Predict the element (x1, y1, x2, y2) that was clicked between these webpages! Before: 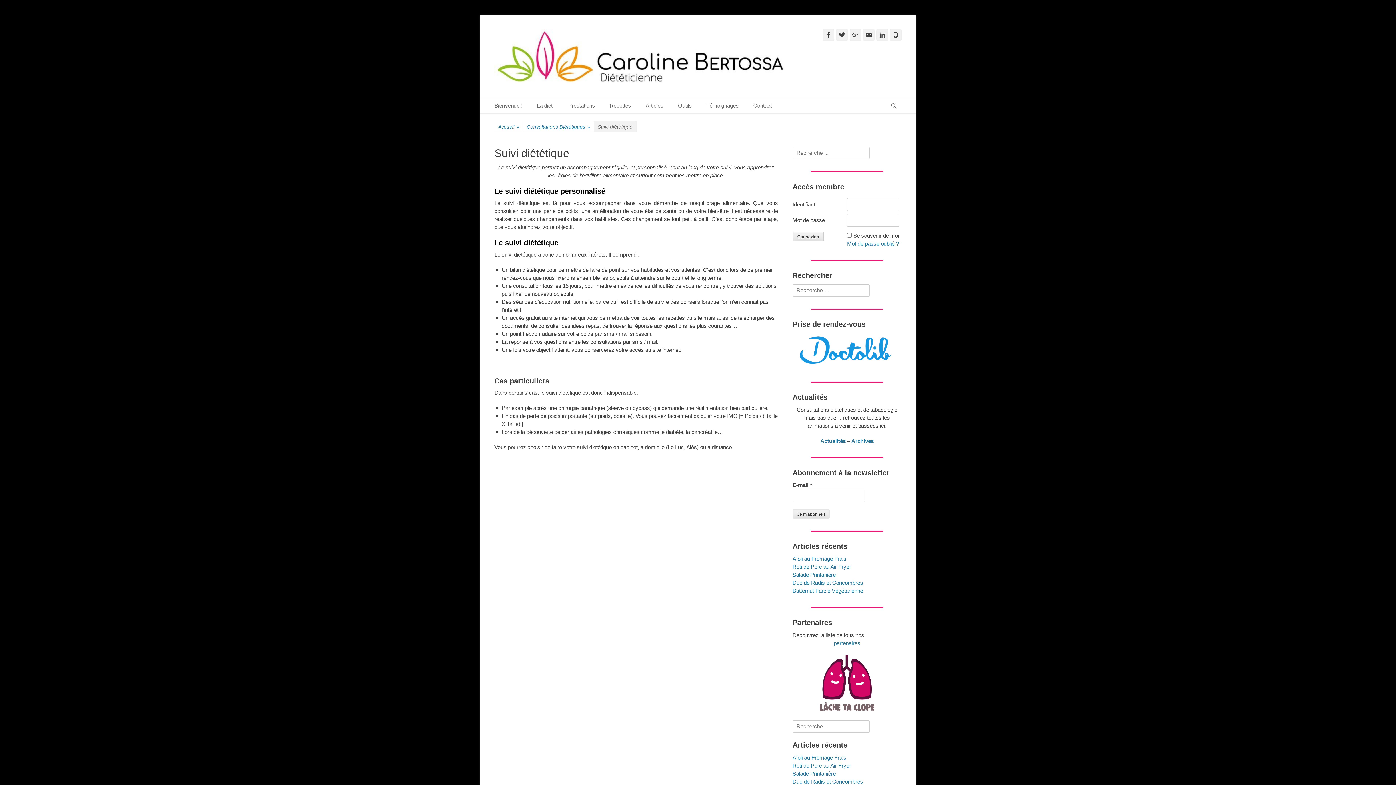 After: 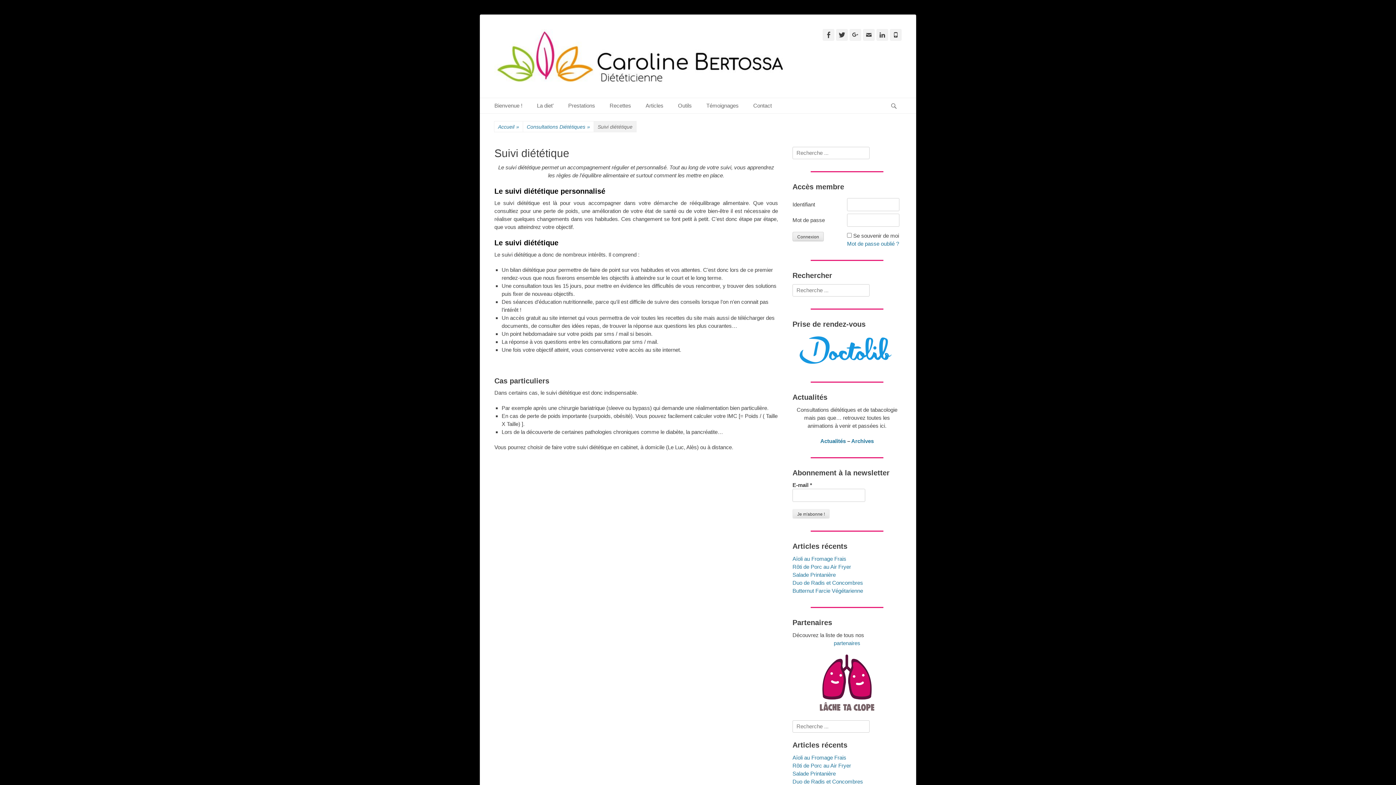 Action: bbox: (792, 333, 901, 369)